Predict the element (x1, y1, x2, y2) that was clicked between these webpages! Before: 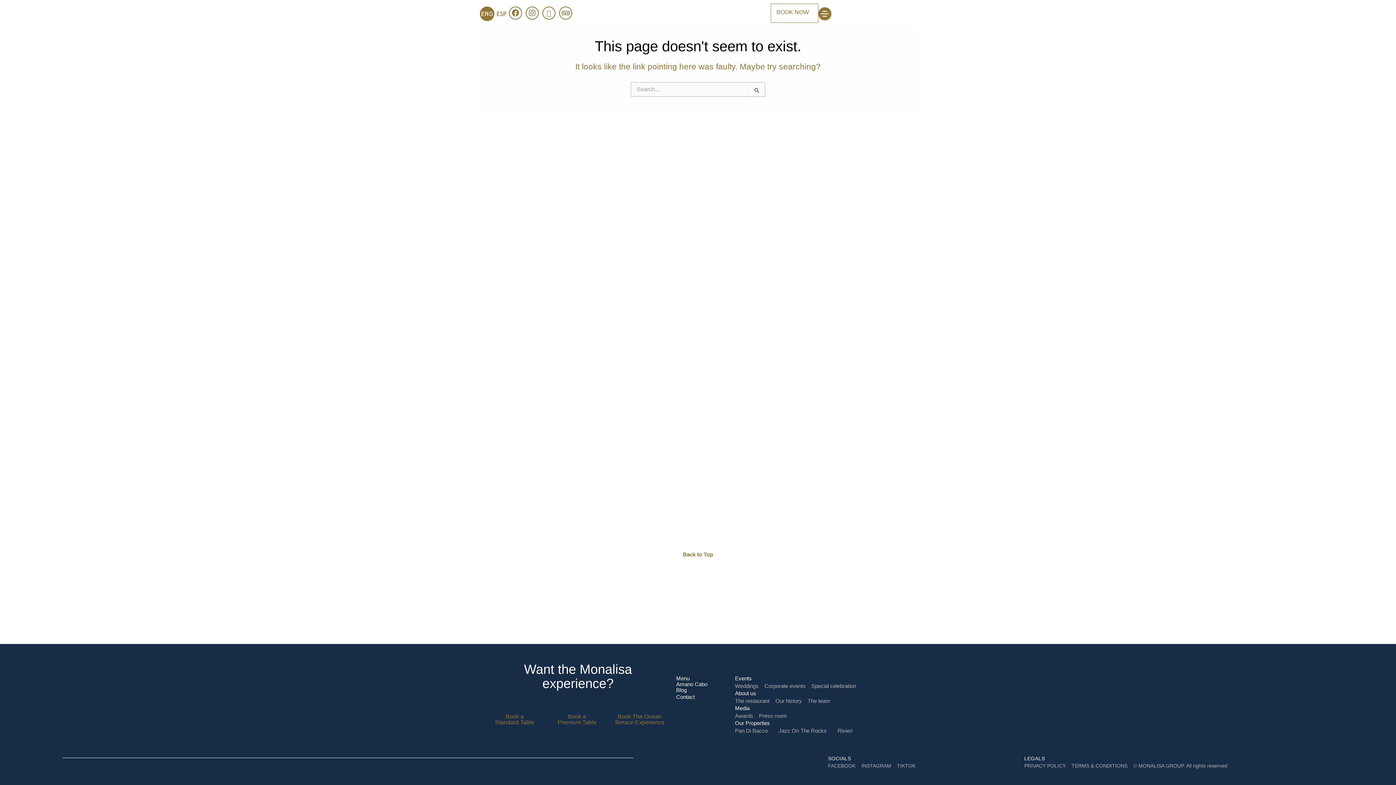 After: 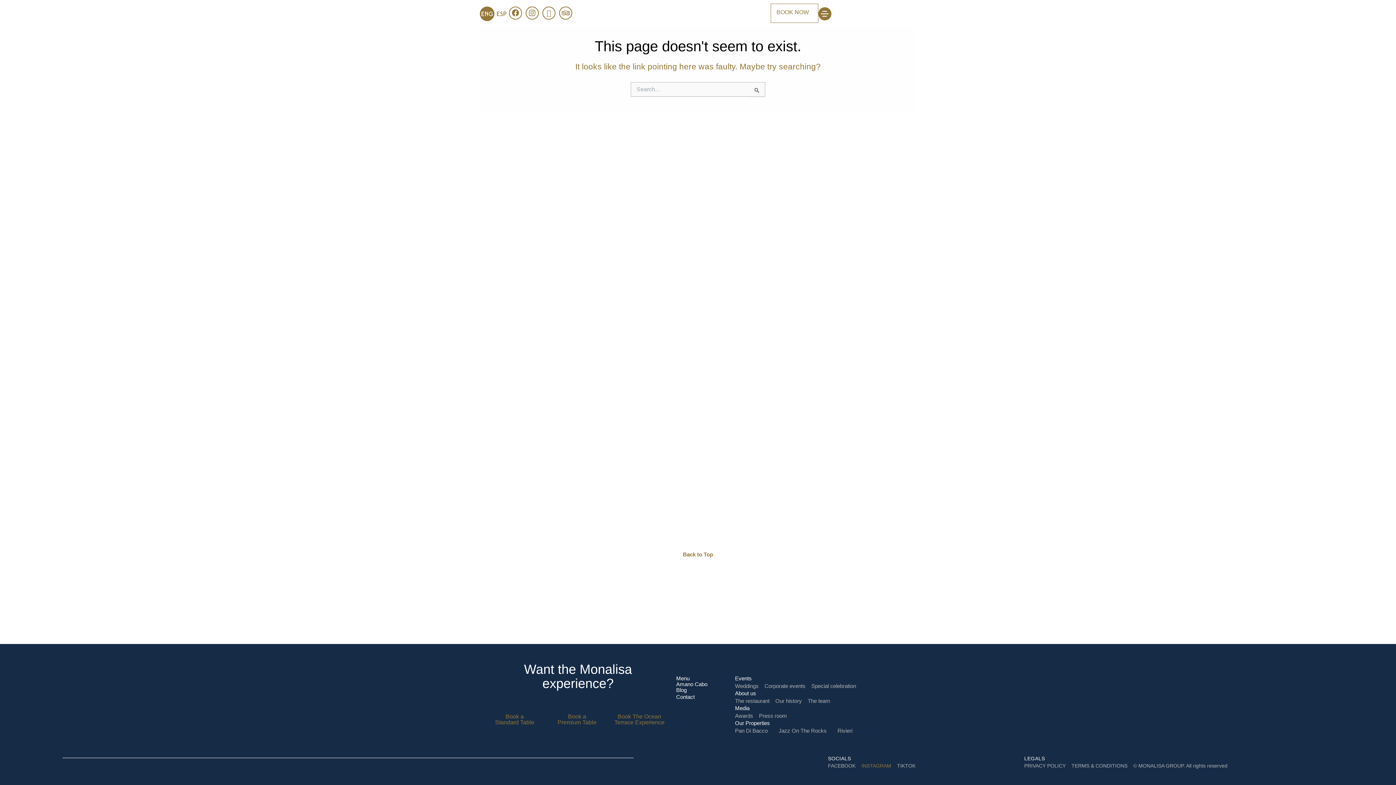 Action: bbox: (861, 761, 891, 770) label: INSTAGRAM